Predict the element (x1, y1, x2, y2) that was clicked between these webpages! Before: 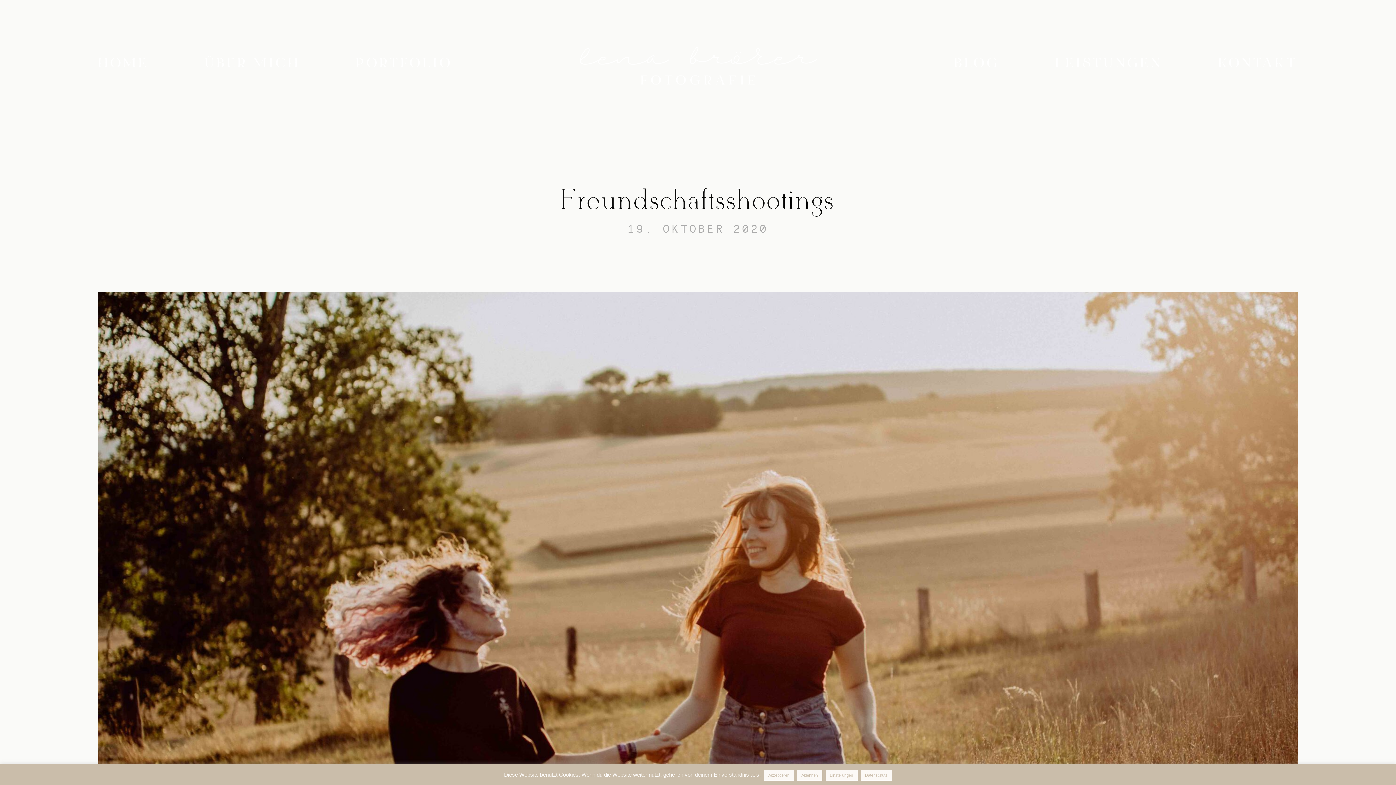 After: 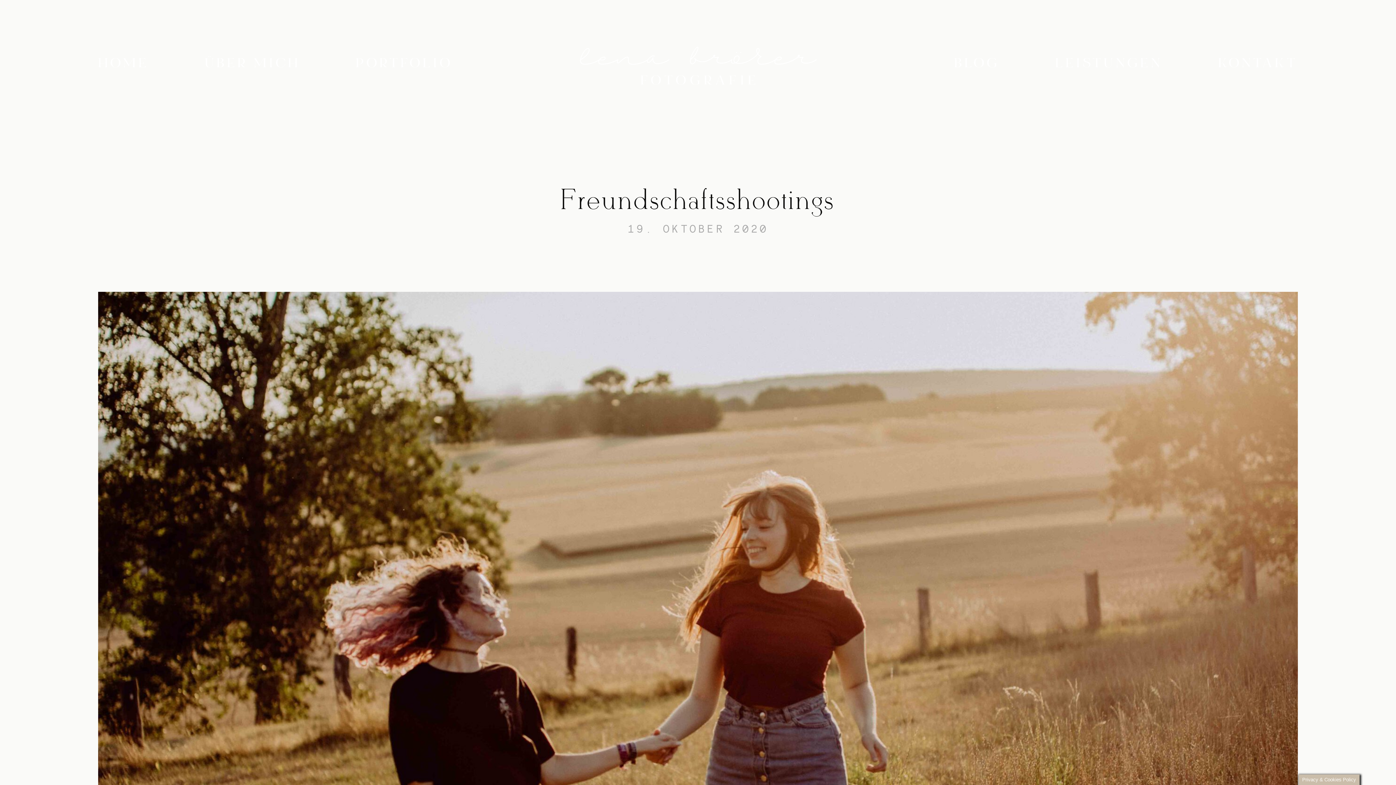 Action: label: Akzeptieren bbox: (764, 770, 794, 781)